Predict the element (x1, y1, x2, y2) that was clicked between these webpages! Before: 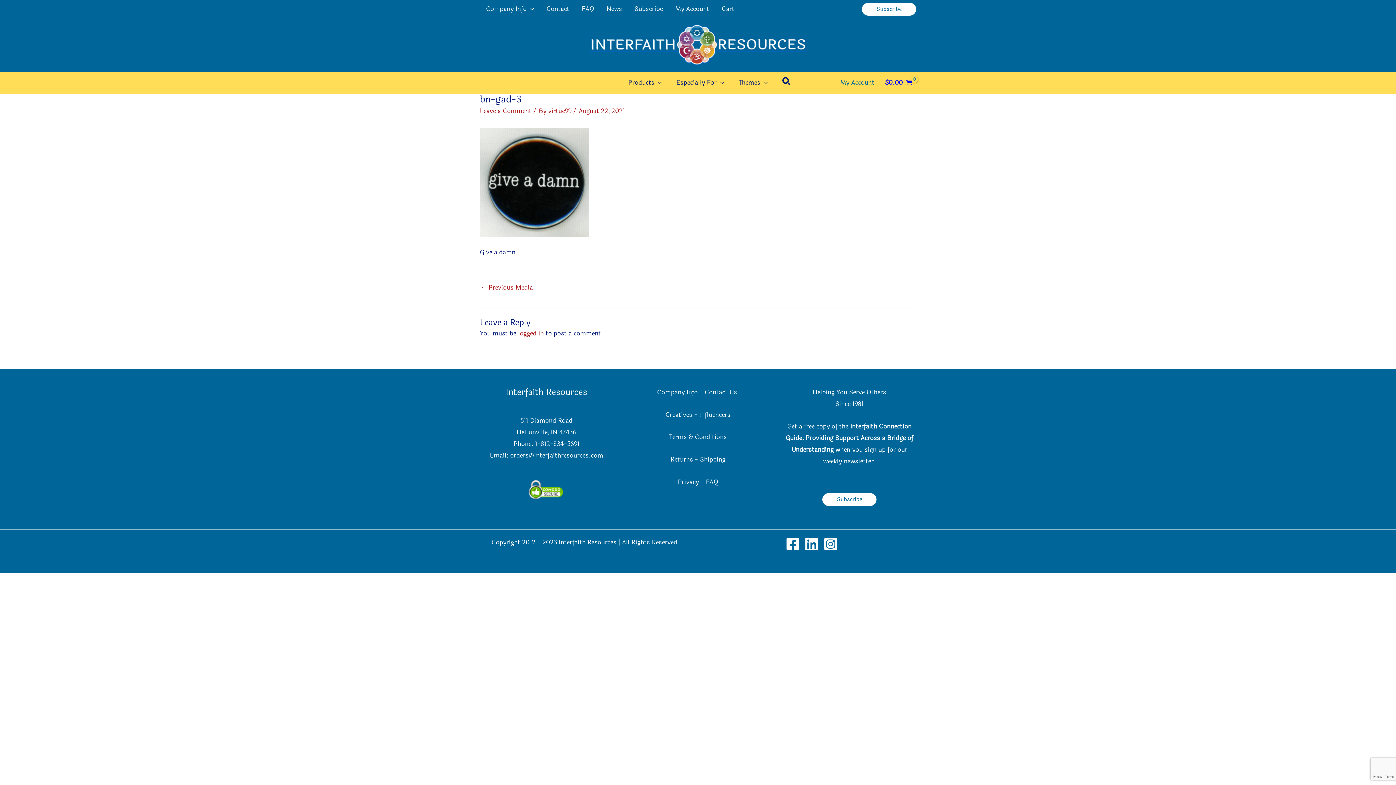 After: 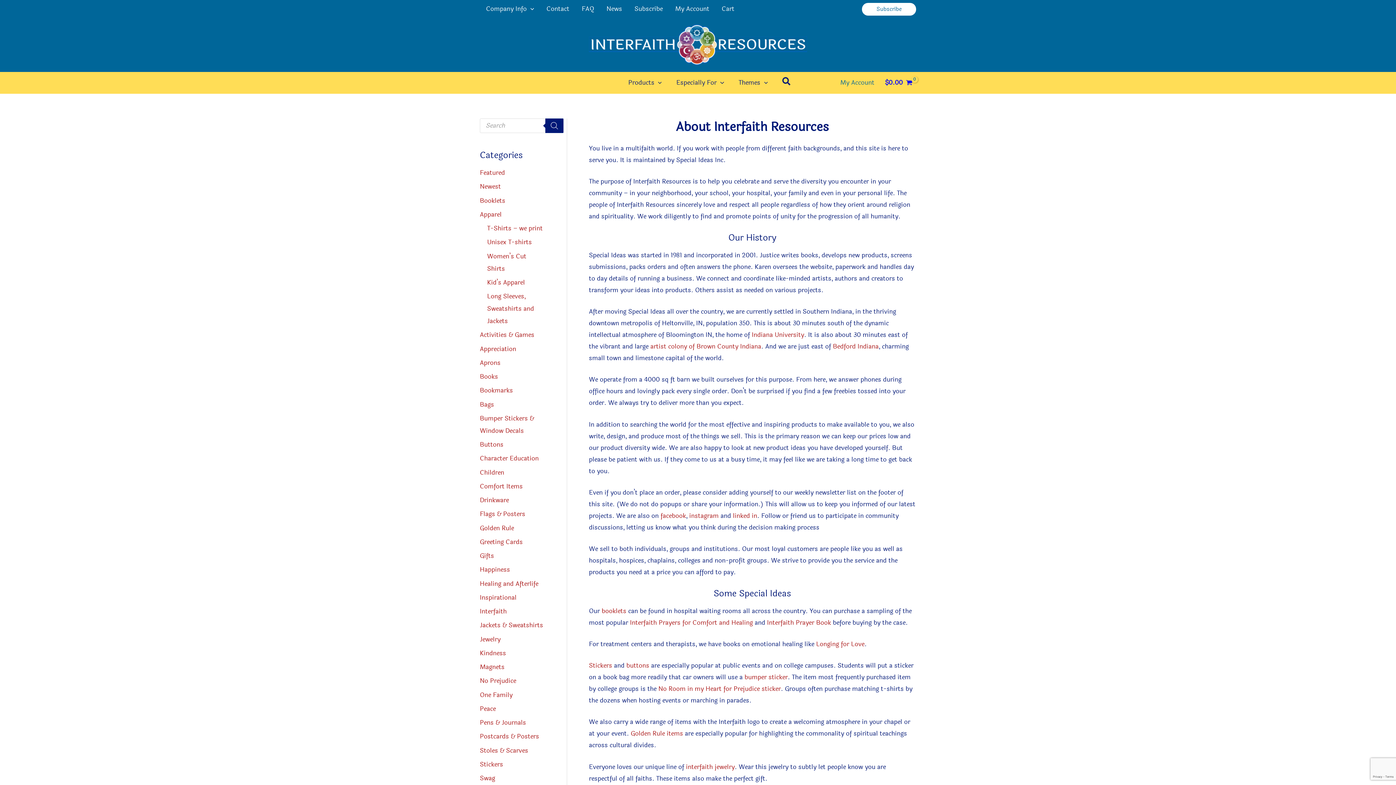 Action: label: Company Info bbox: (480, 0, 540, 18)